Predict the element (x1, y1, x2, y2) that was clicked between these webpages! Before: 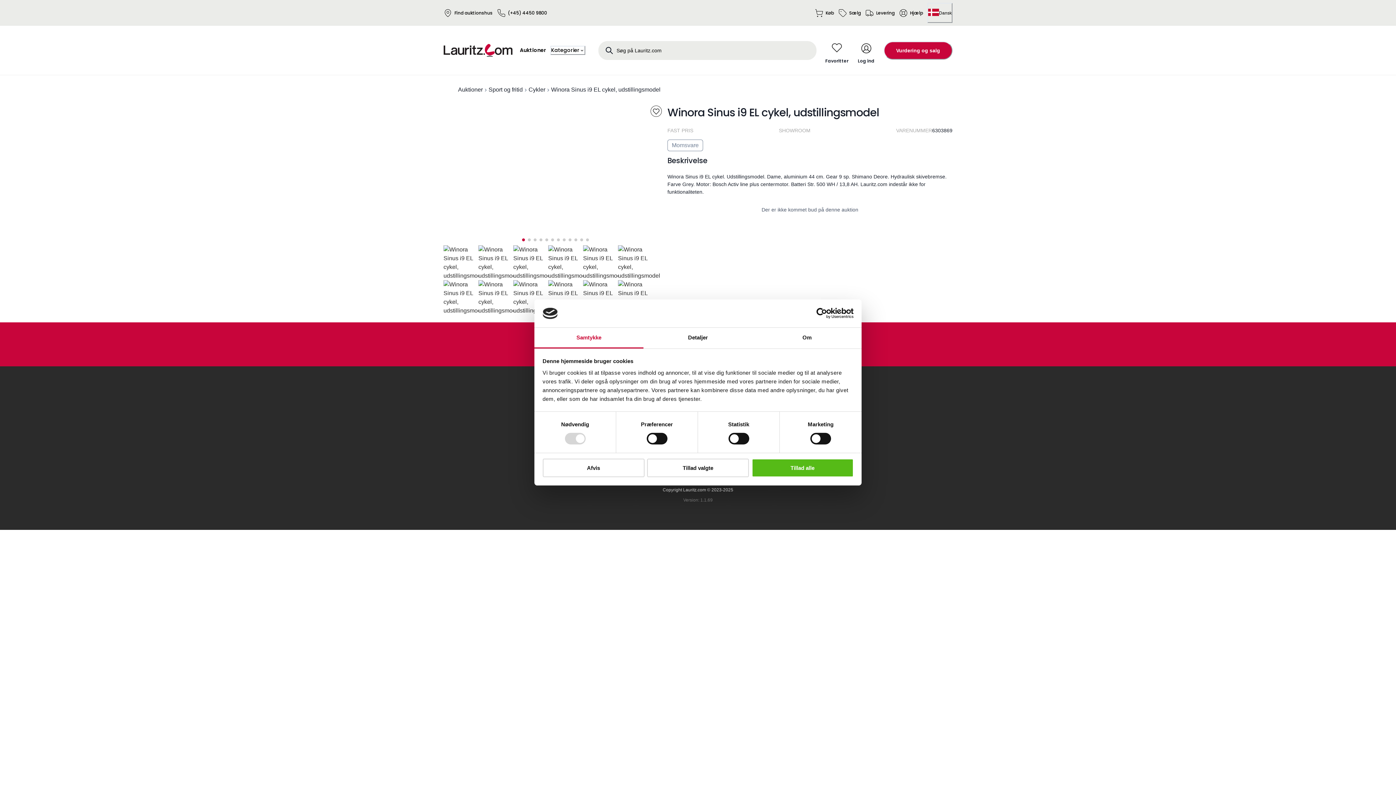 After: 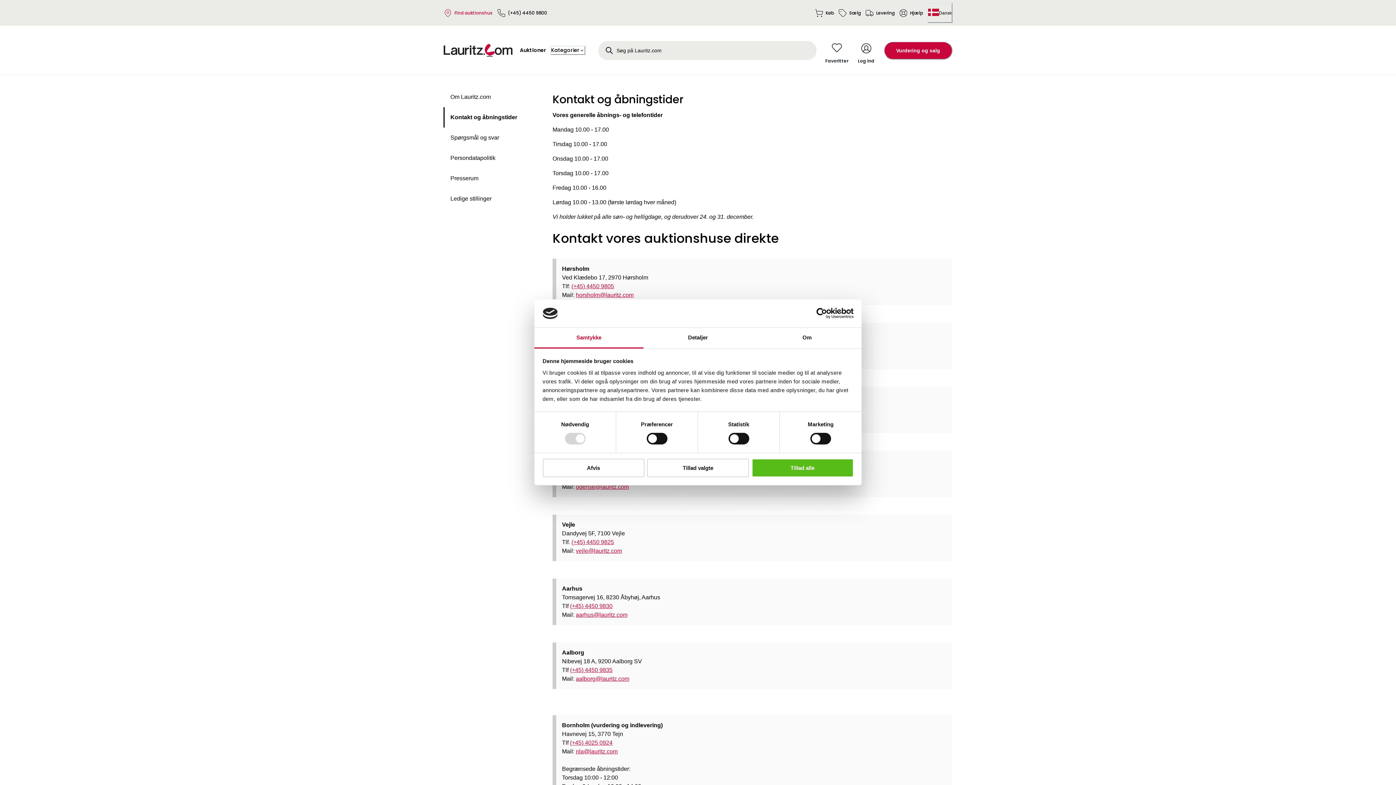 Action: bbox: (454, 9, 492, 16) label: Find auktionshus